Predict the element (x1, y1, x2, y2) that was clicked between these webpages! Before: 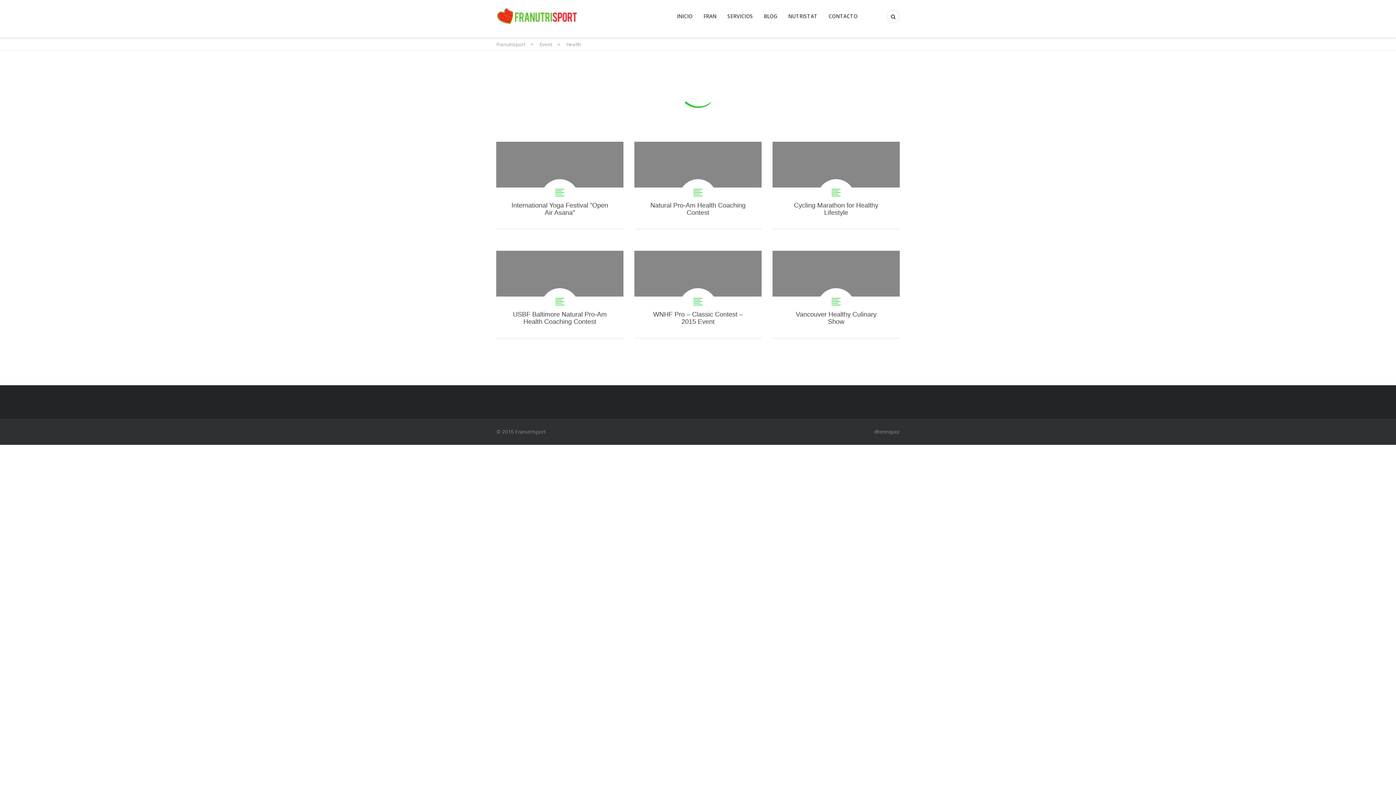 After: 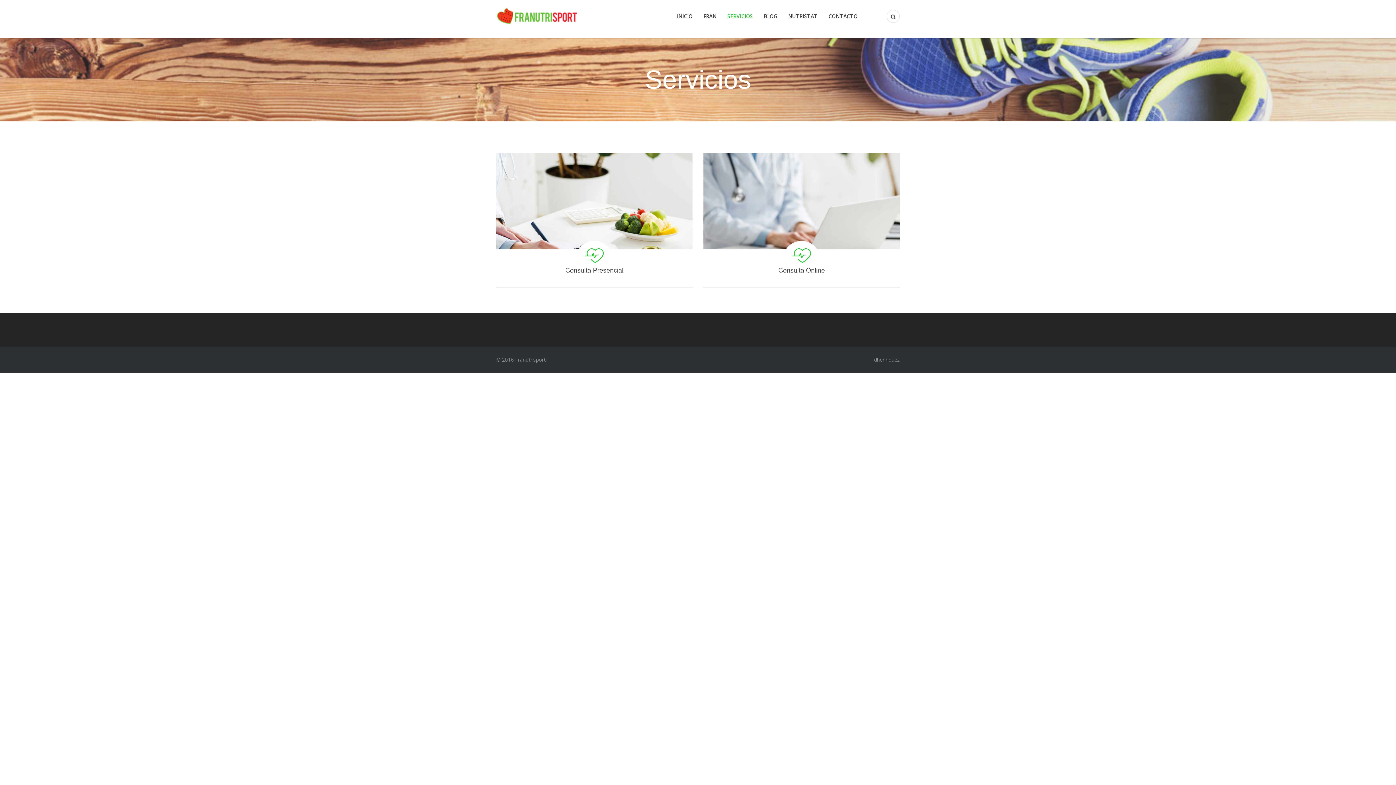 Action: label: SERVICIOS bbox: (727, 12, 753, 19)